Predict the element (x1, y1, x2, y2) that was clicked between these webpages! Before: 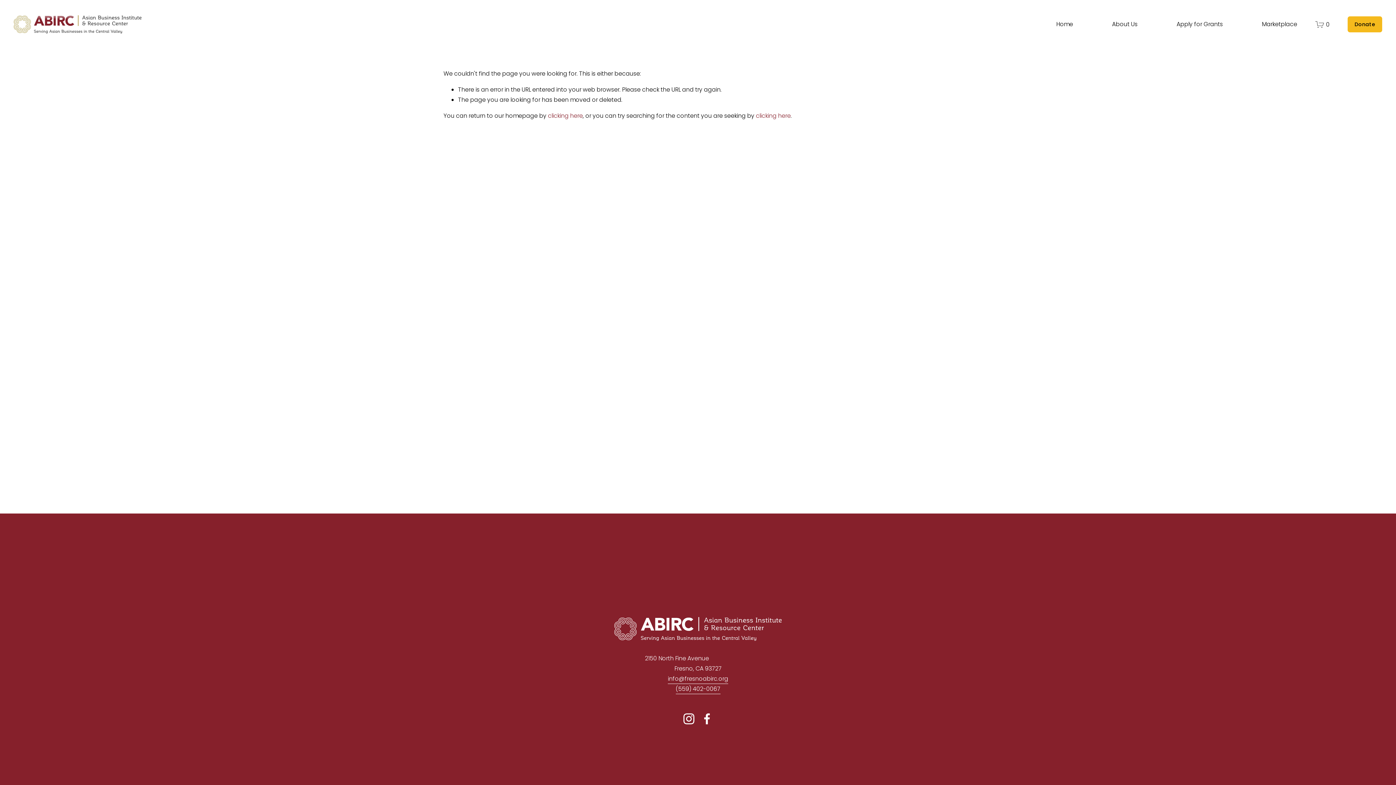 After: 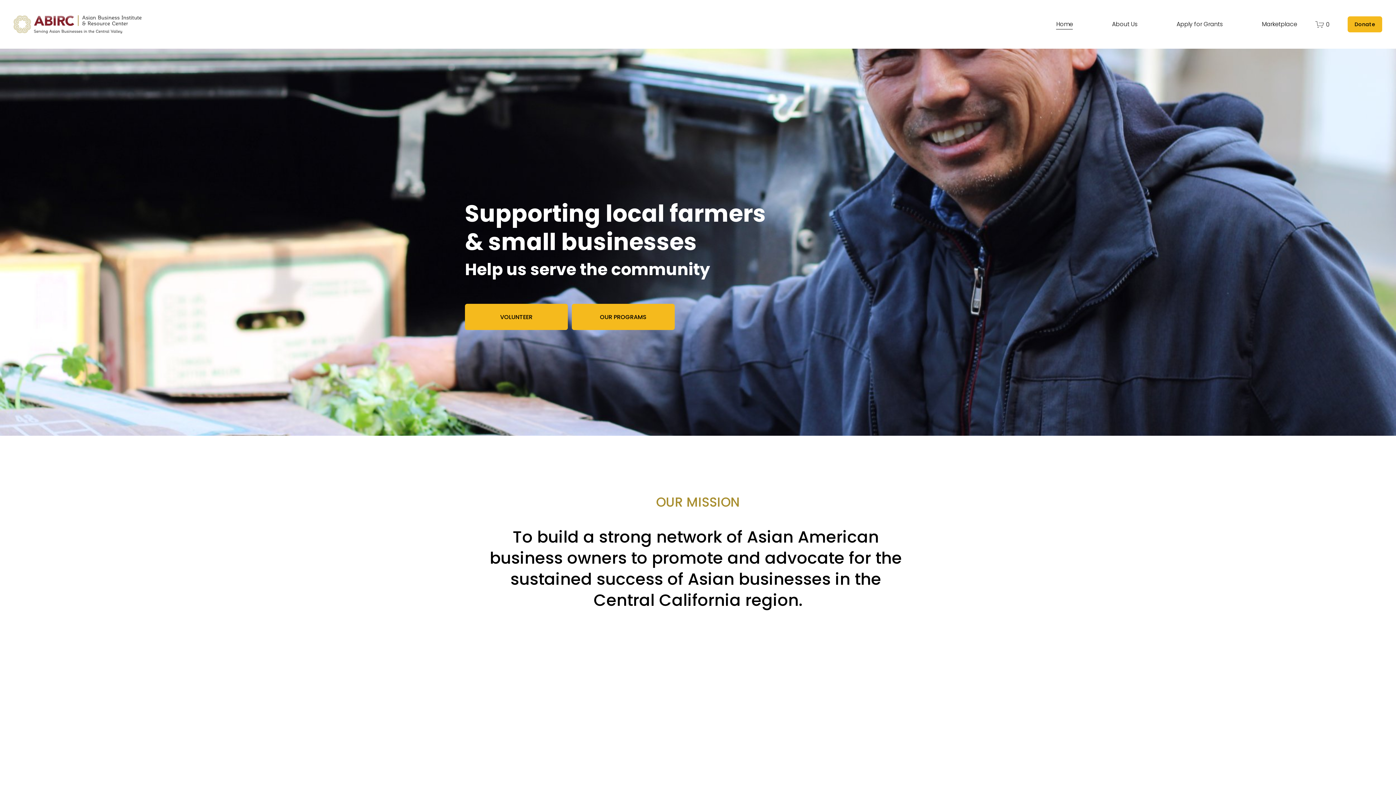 Action: bbox: (548, 111, 582, 119) label: clicking here